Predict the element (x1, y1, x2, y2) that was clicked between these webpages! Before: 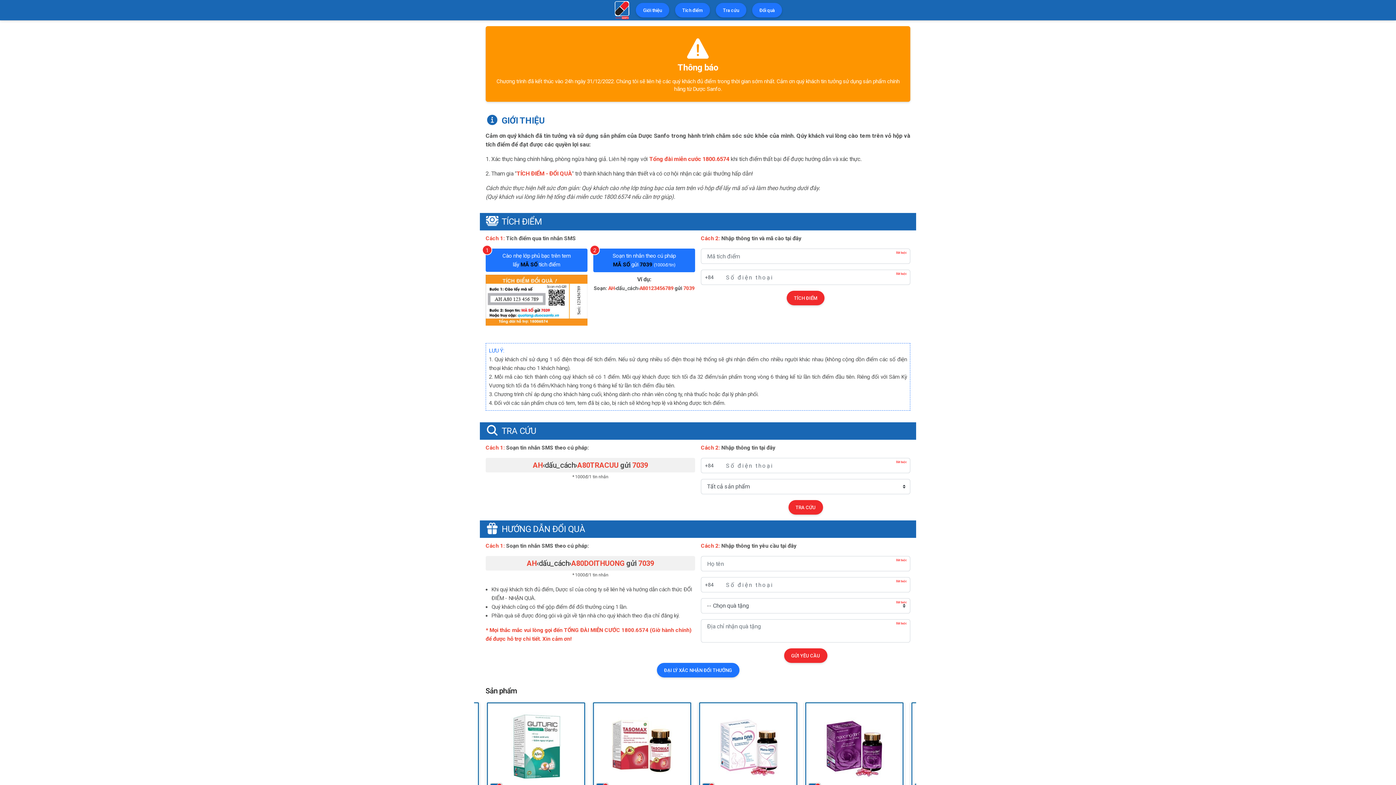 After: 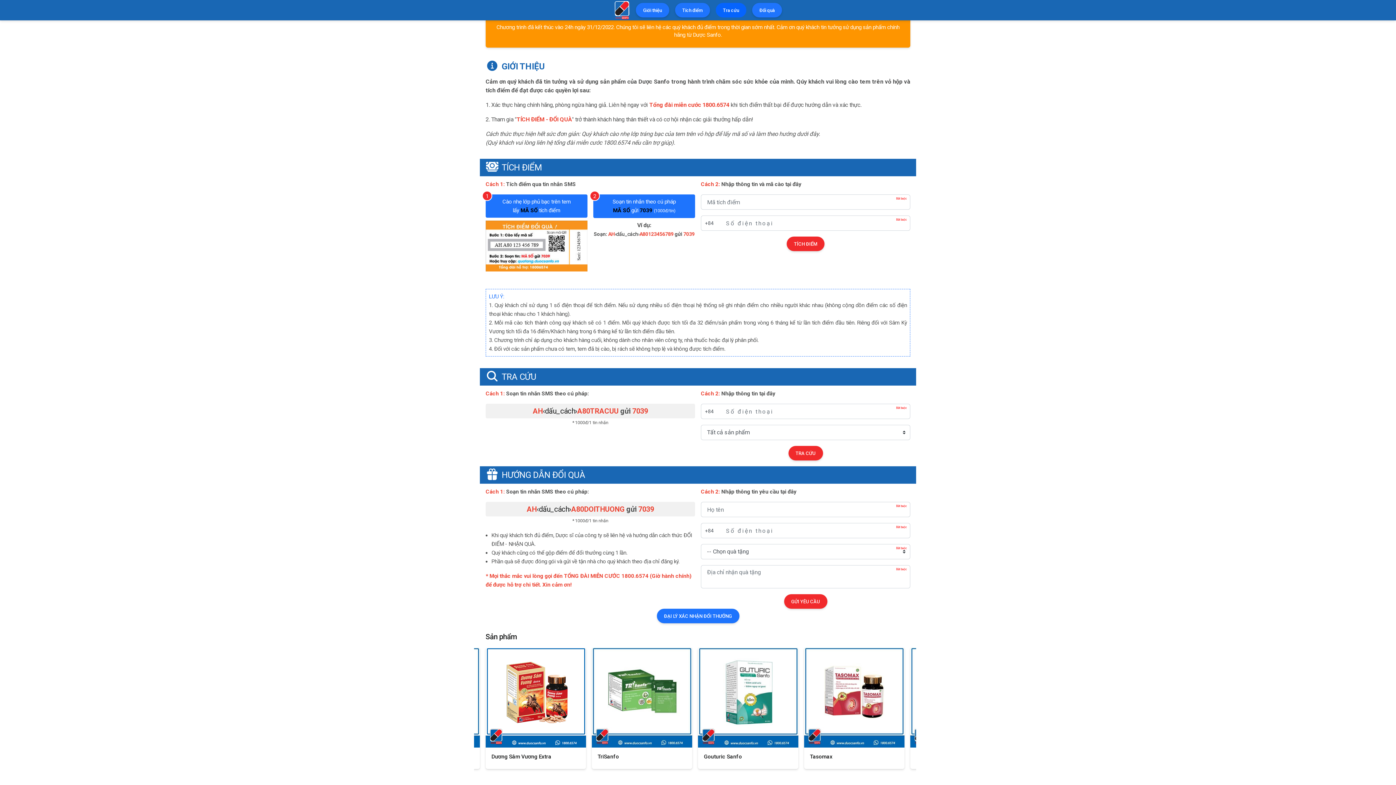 Action: label: Tra cứu bbox: (715, 2, 746, 17)